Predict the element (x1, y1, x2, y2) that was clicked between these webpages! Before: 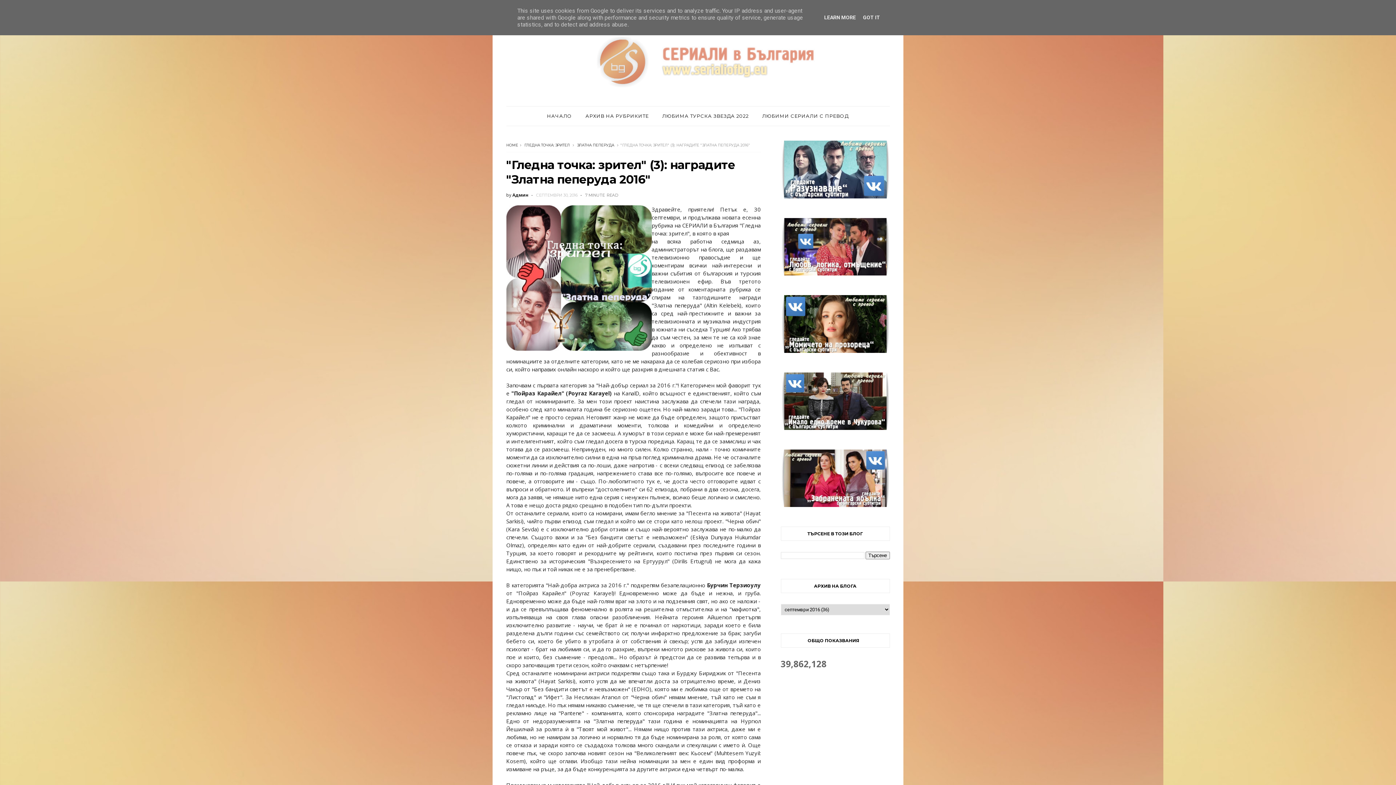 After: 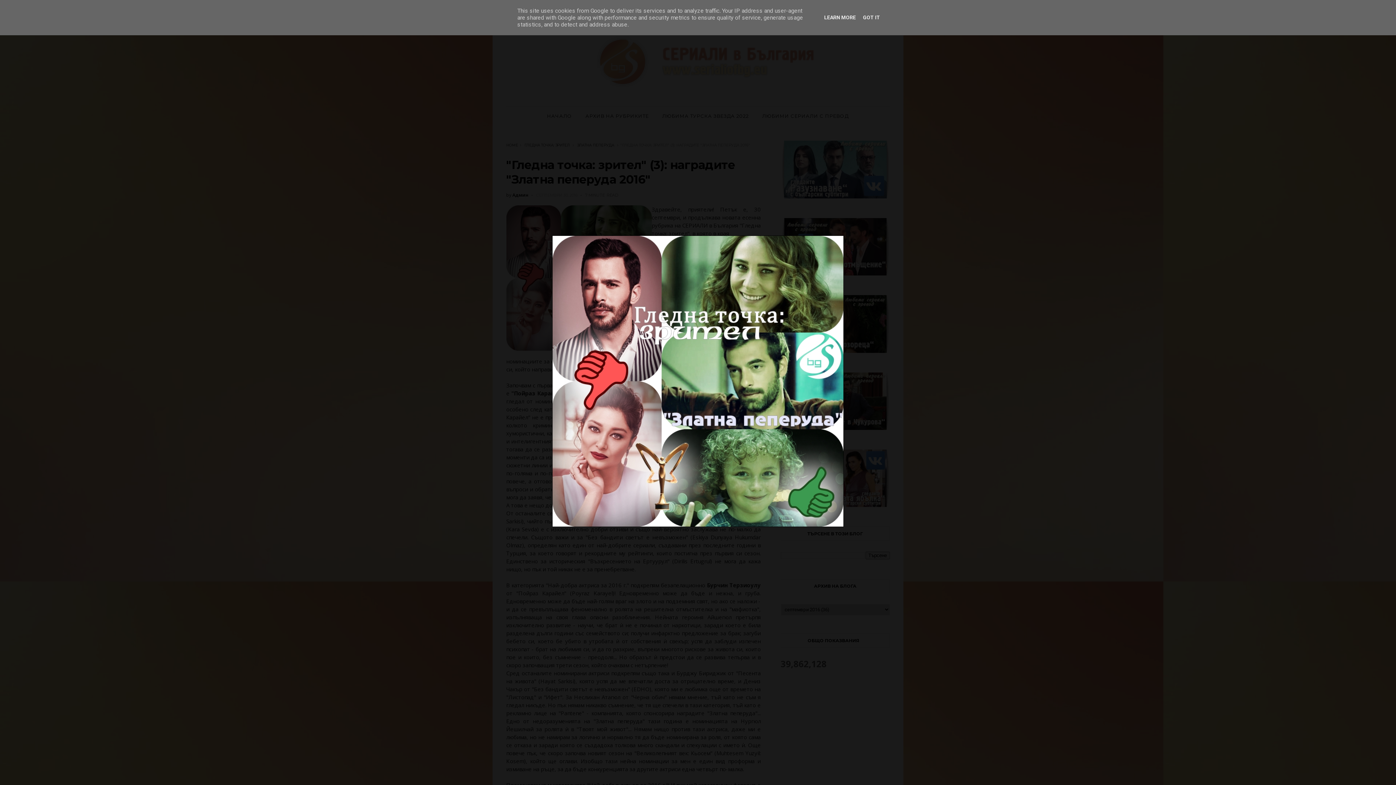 Action: bbox: (506, 205, 651, 352)